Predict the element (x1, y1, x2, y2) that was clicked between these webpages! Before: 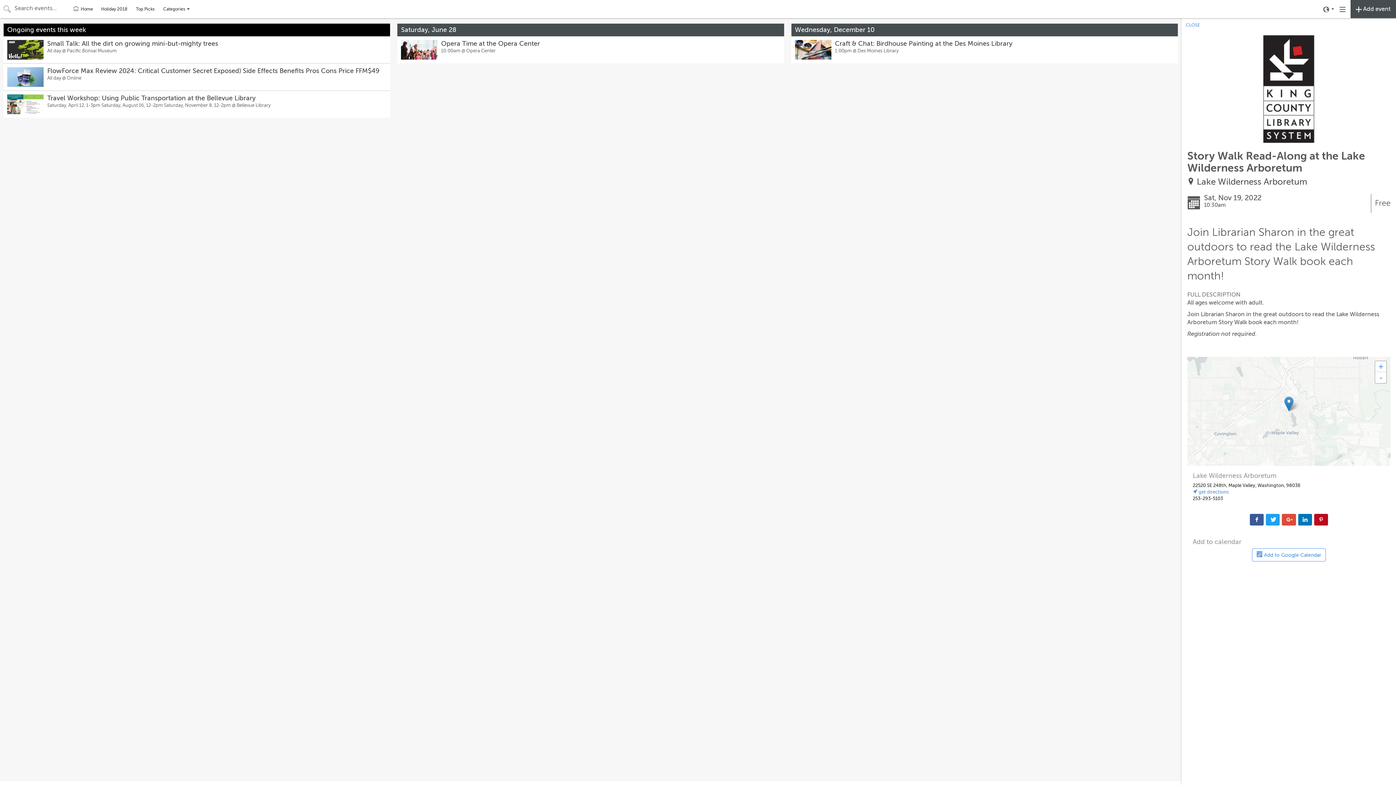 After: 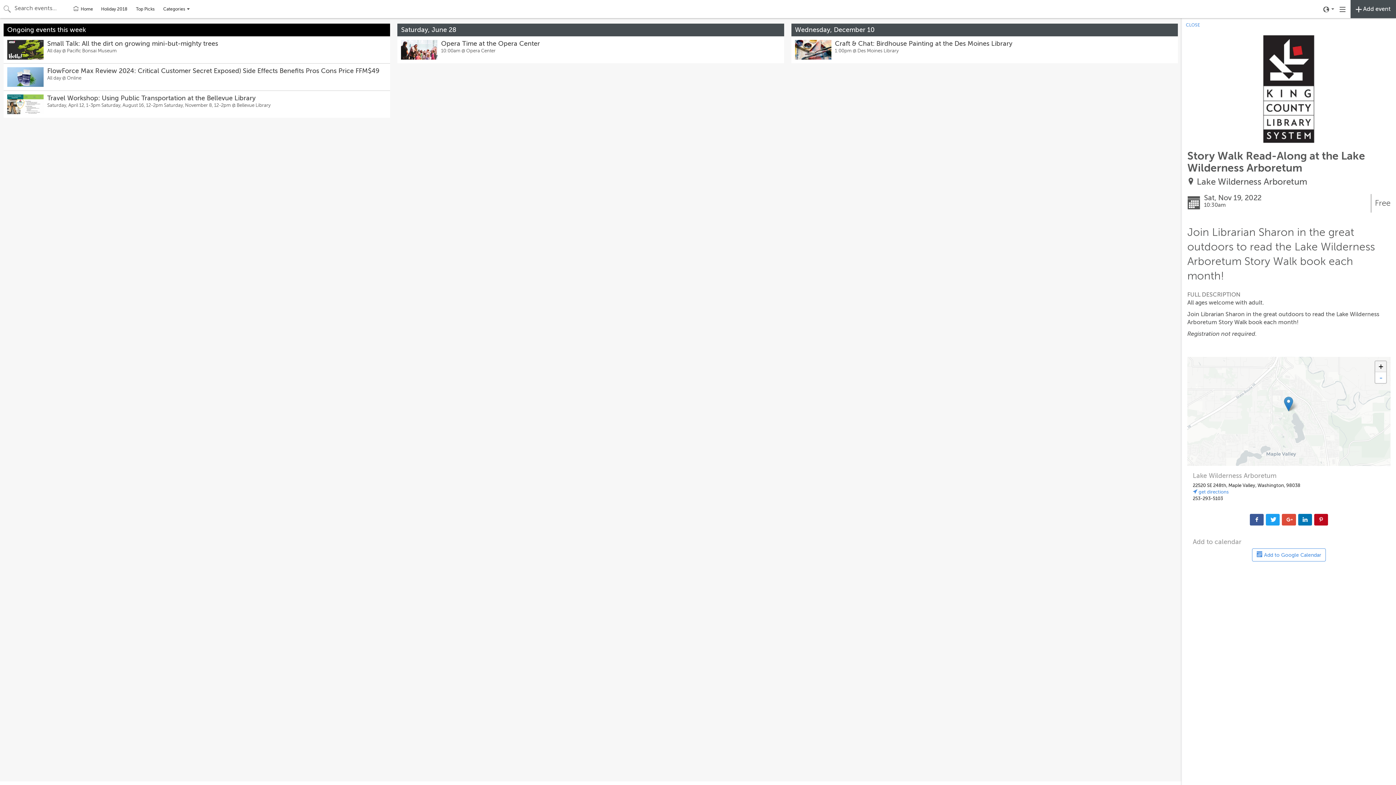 Action: bbox: (1375, 361, 1386, 372) label: Zoom in